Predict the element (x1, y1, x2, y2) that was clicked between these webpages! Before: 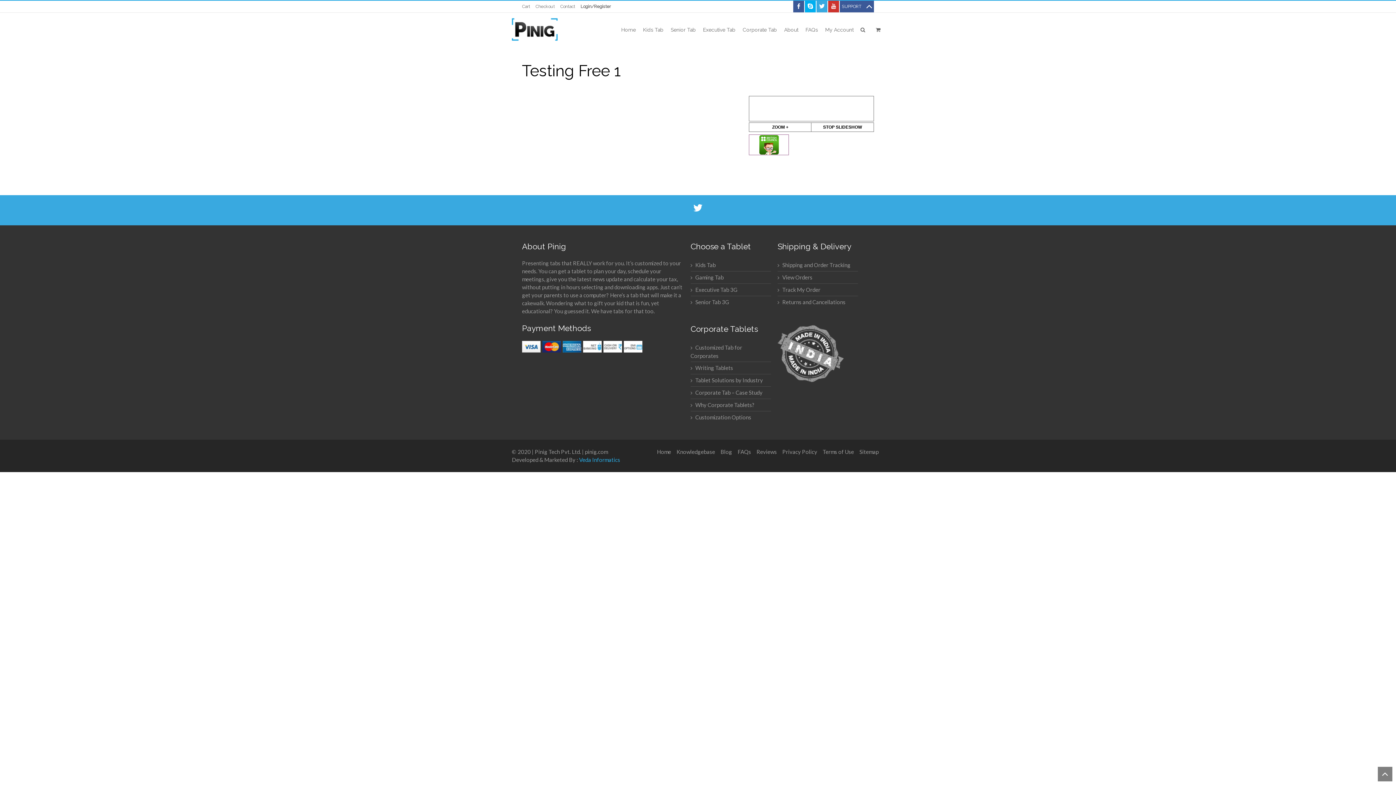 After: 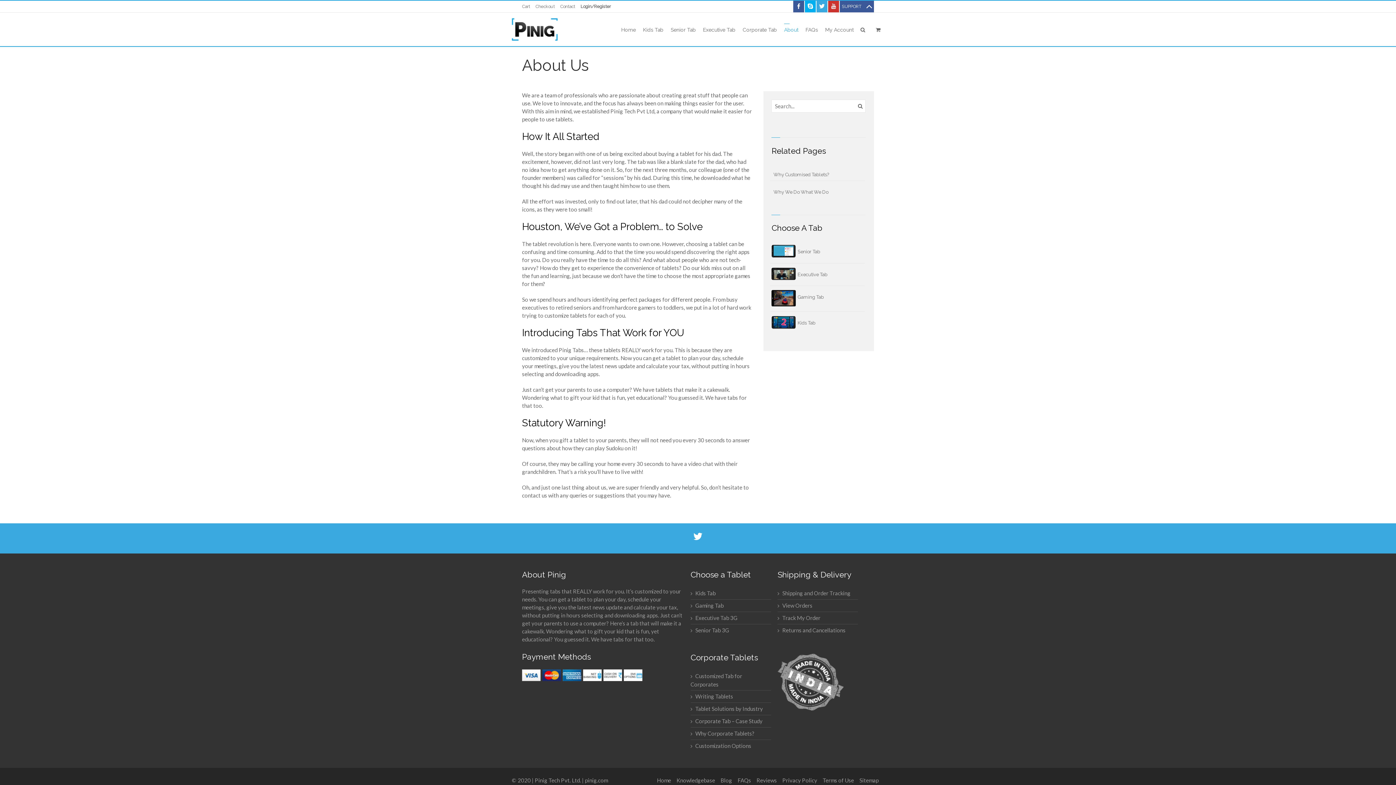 Action: label: About bbox: (780, 23, 802, 39)